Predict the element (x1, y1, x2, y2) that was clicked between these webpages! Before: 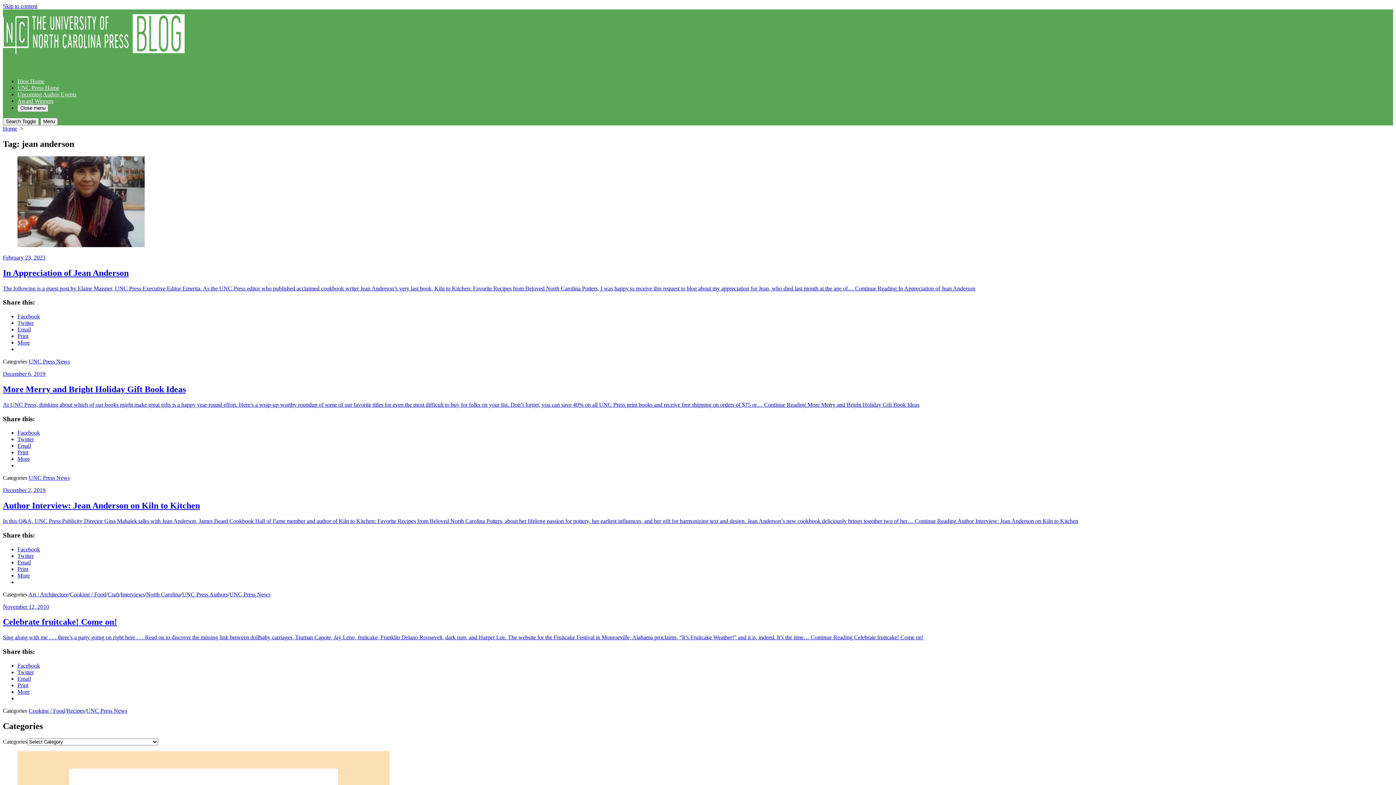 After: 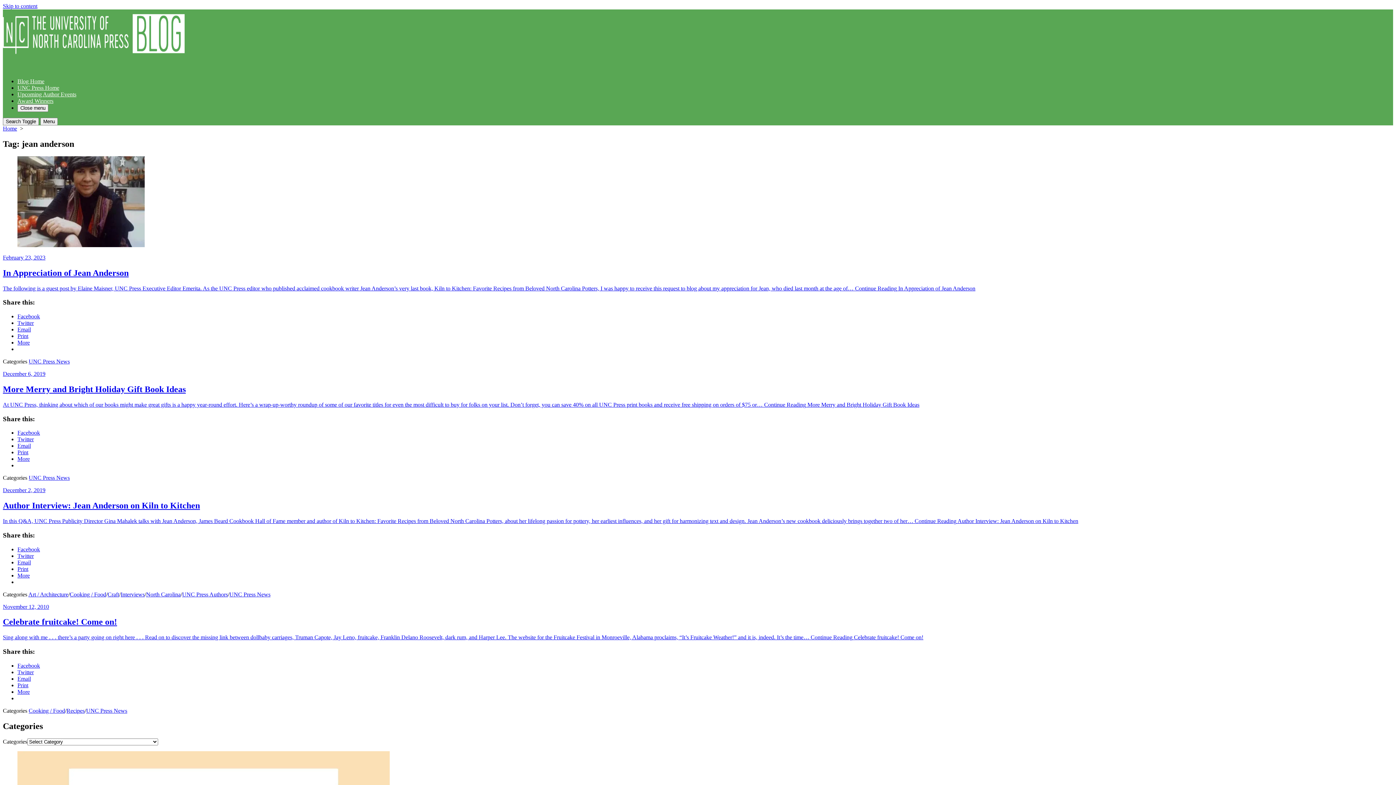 Action: bbox: (17, 320, 33, 326) label: Twitter